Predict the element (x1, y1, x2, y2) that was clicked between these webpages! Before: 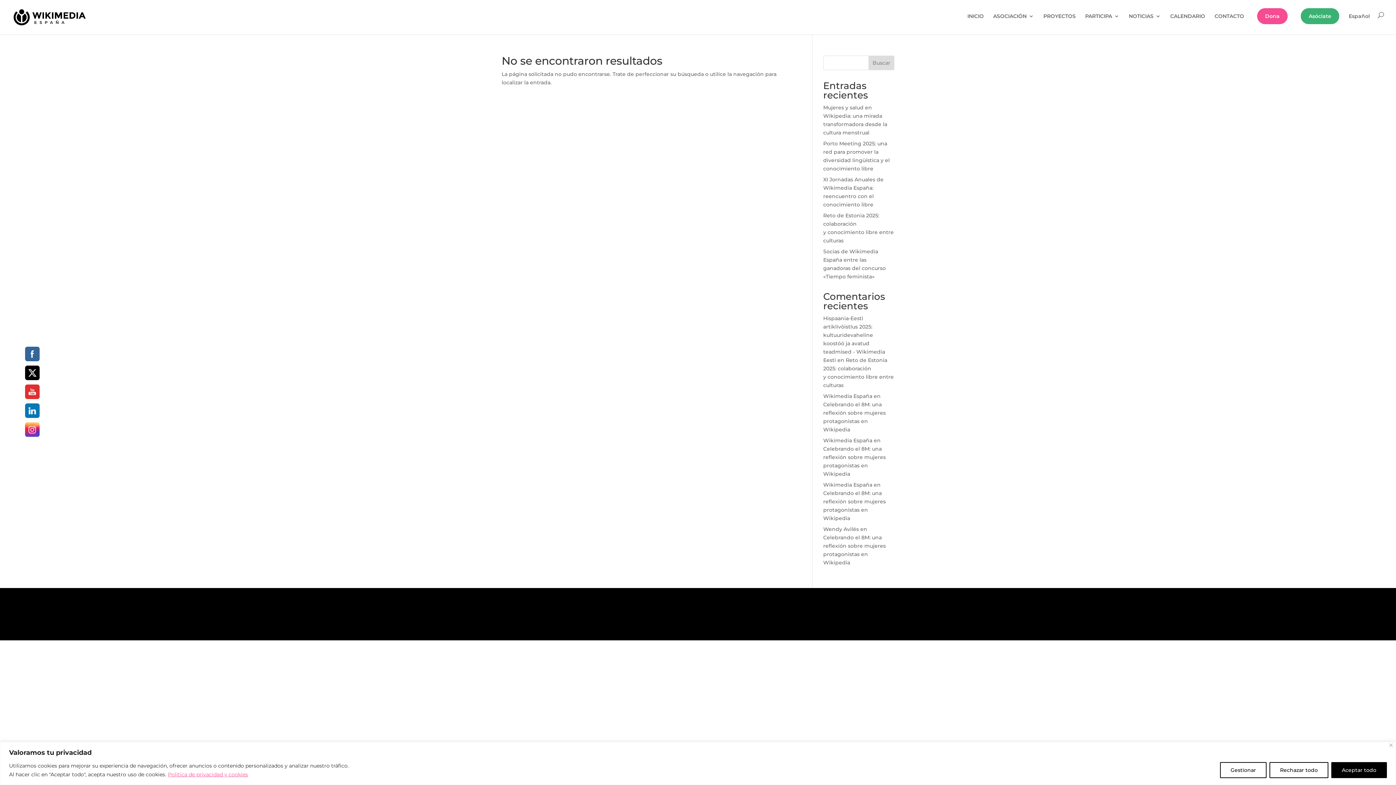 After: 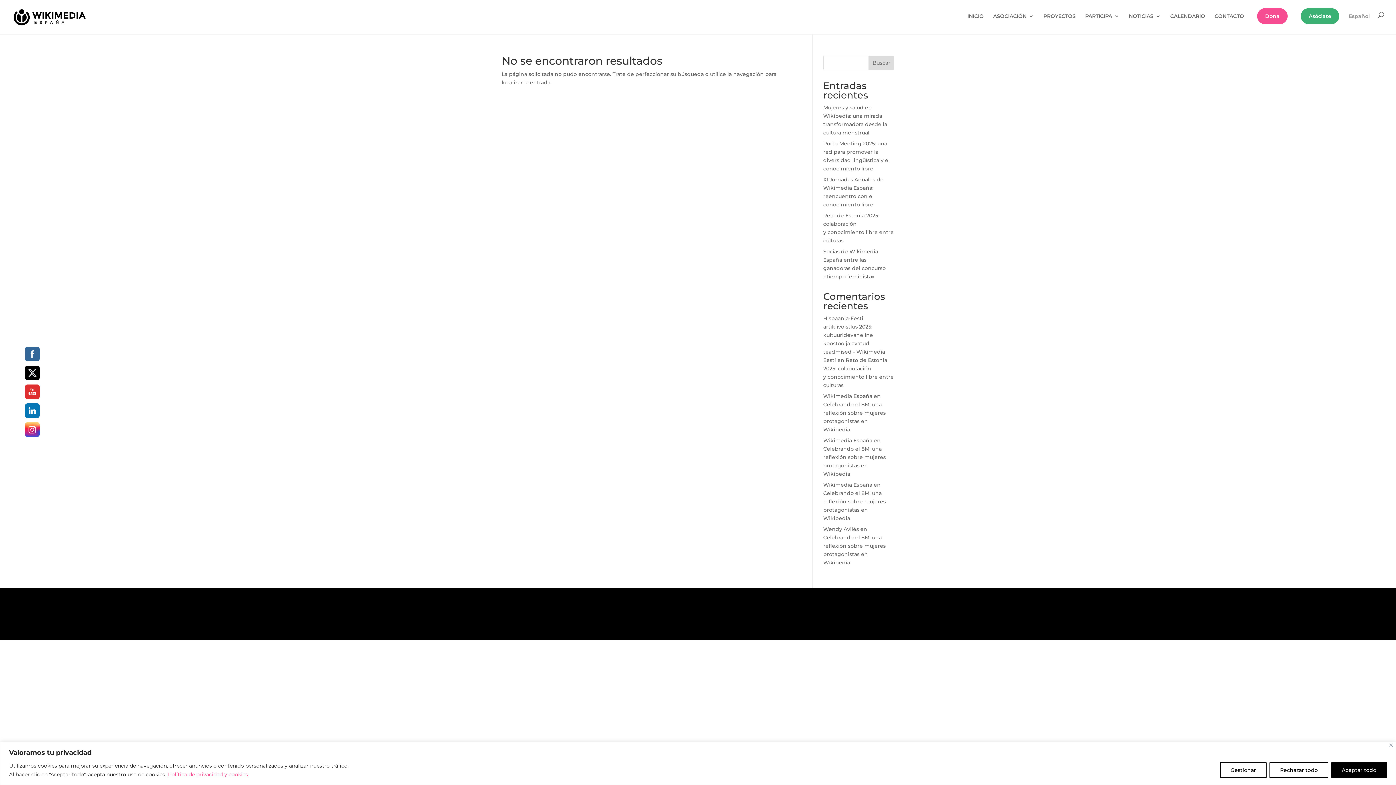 Action: label: Español bbox: (1349, 13, 1370, 30)